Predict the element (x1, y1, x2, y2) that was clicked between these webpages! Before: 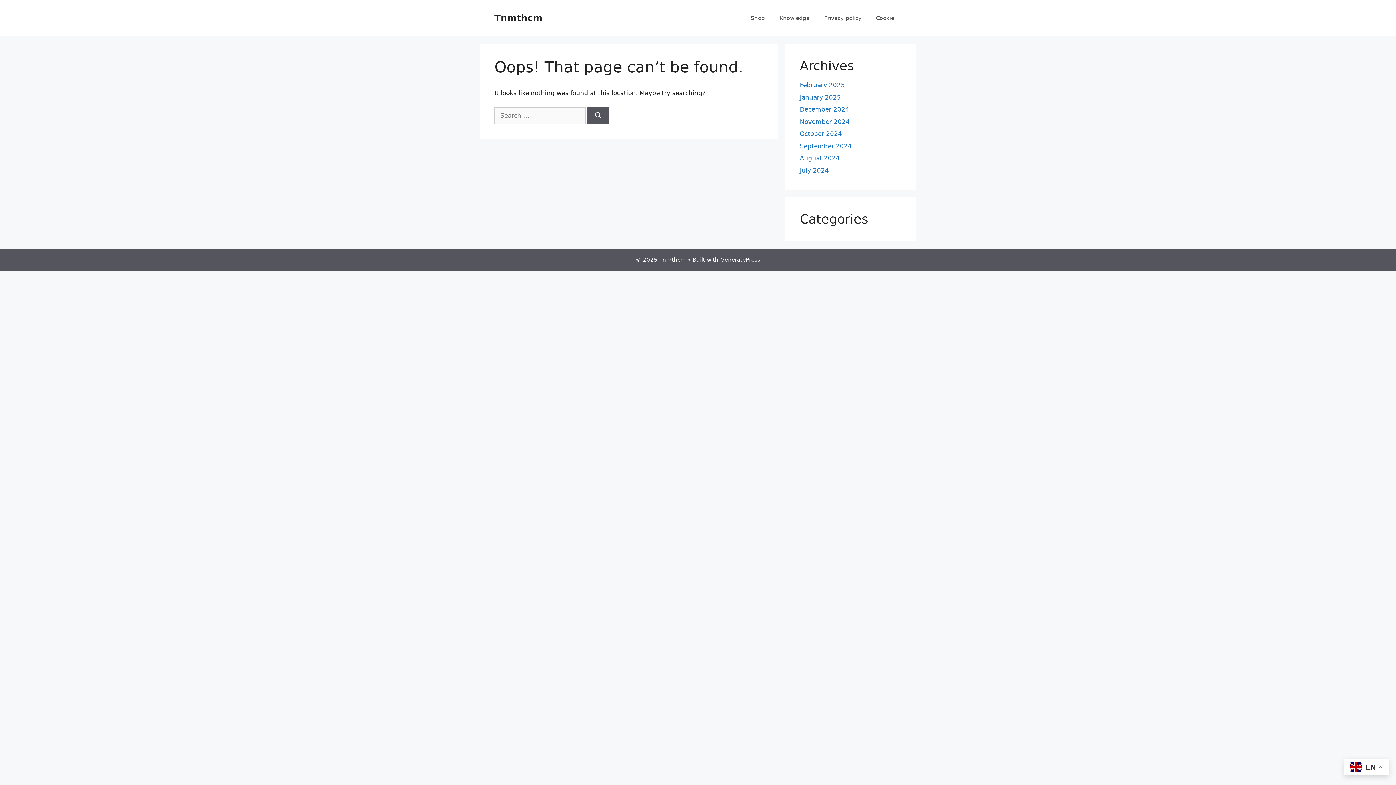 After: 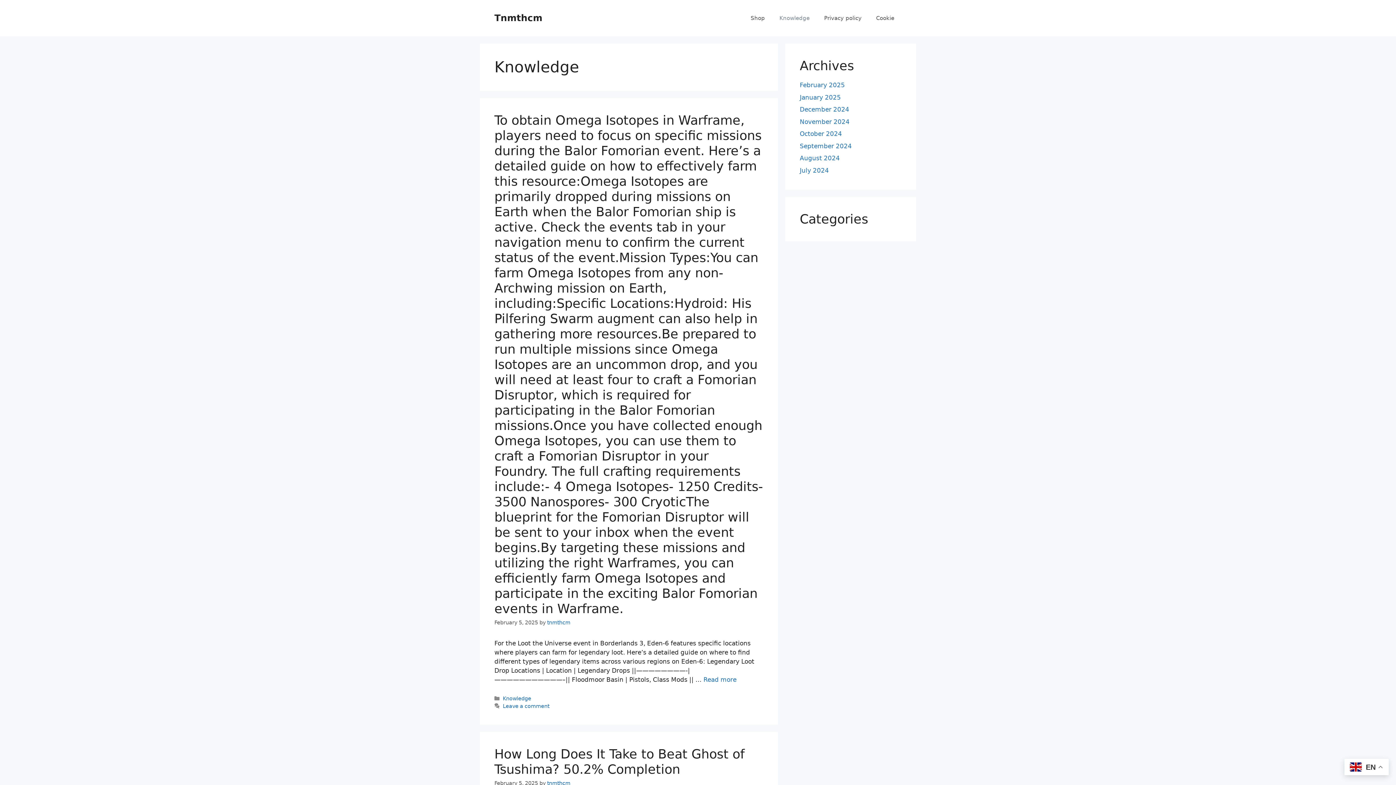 Action: bbox: (772, 7, 817, 29) label: Knowledge